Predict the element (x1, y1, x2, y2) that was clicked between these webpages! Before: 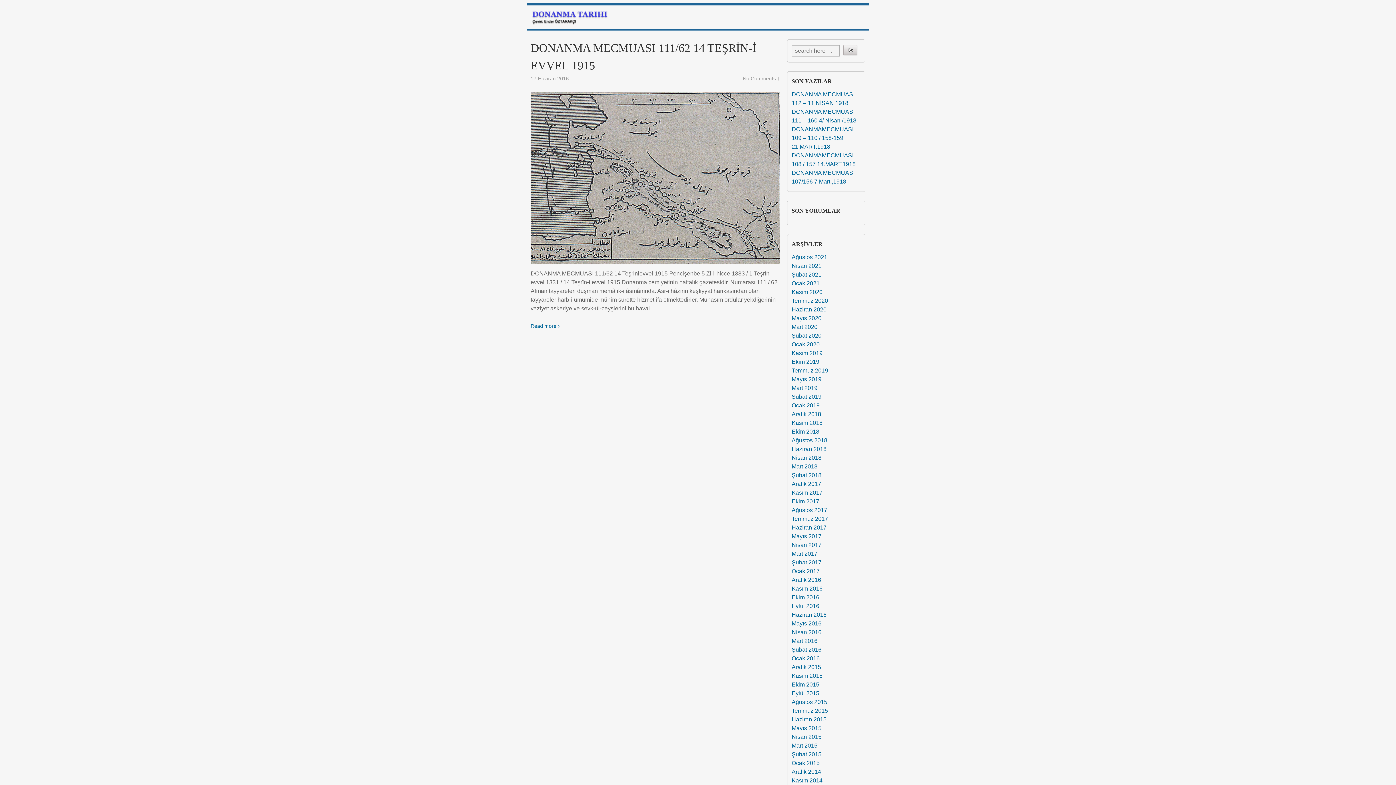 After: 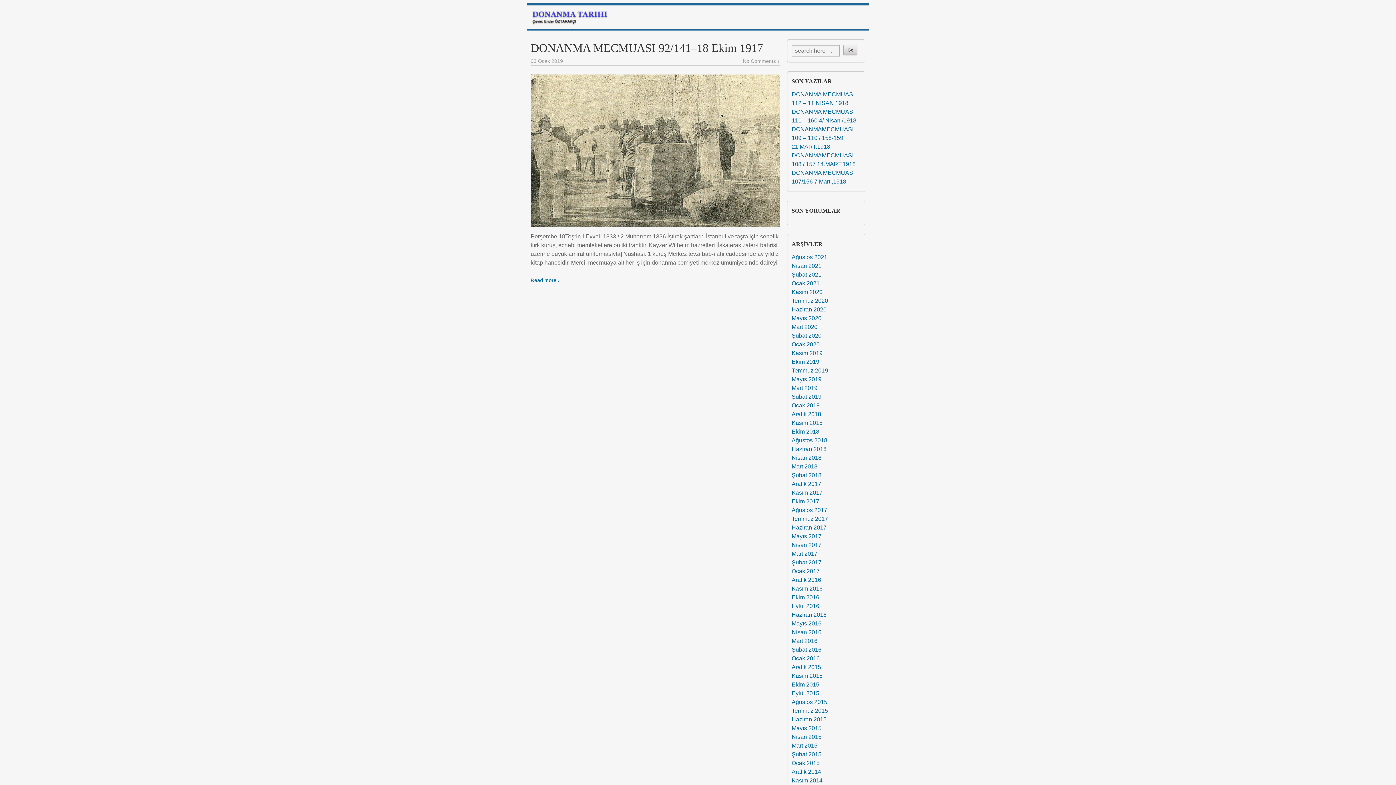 Action: label: Ocak 2019 bbox: (791, 402, 819, 408)